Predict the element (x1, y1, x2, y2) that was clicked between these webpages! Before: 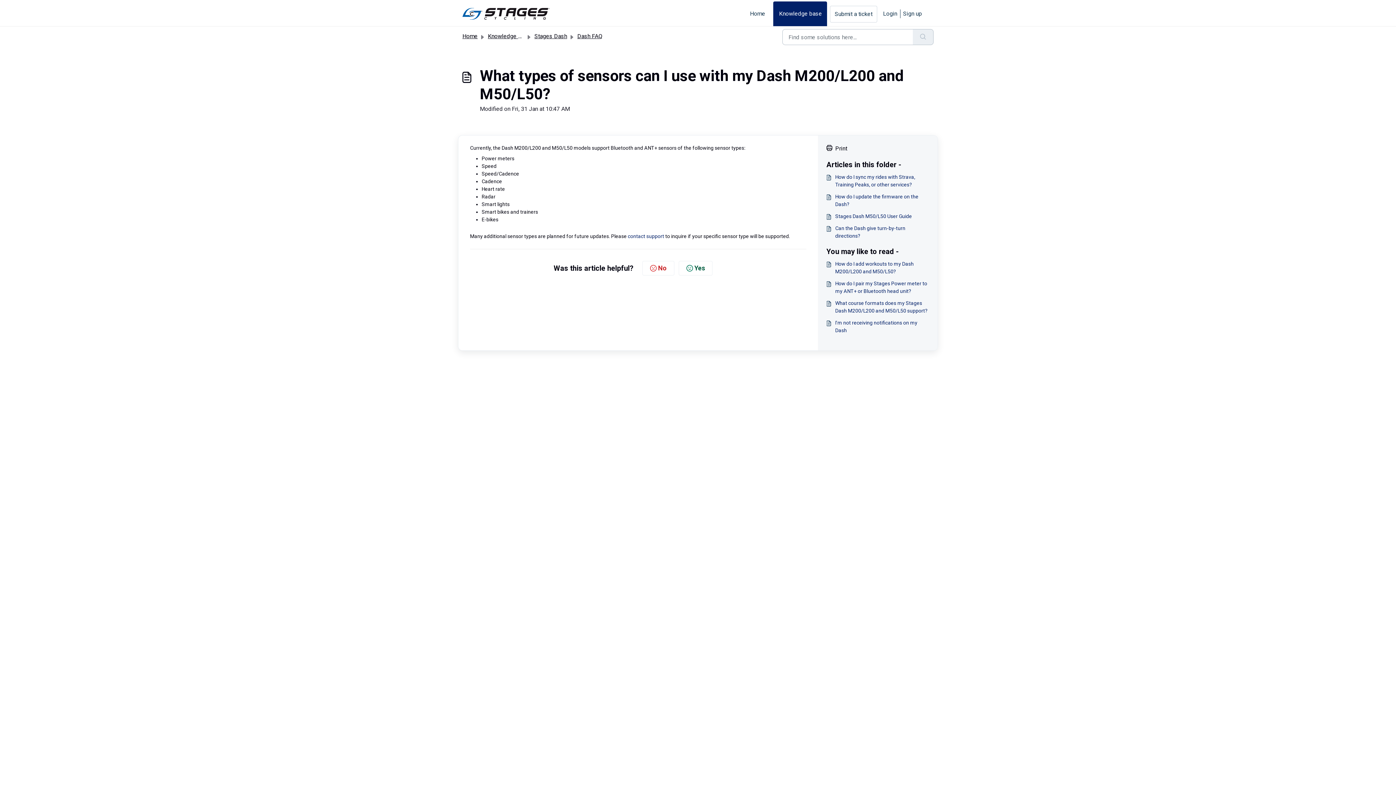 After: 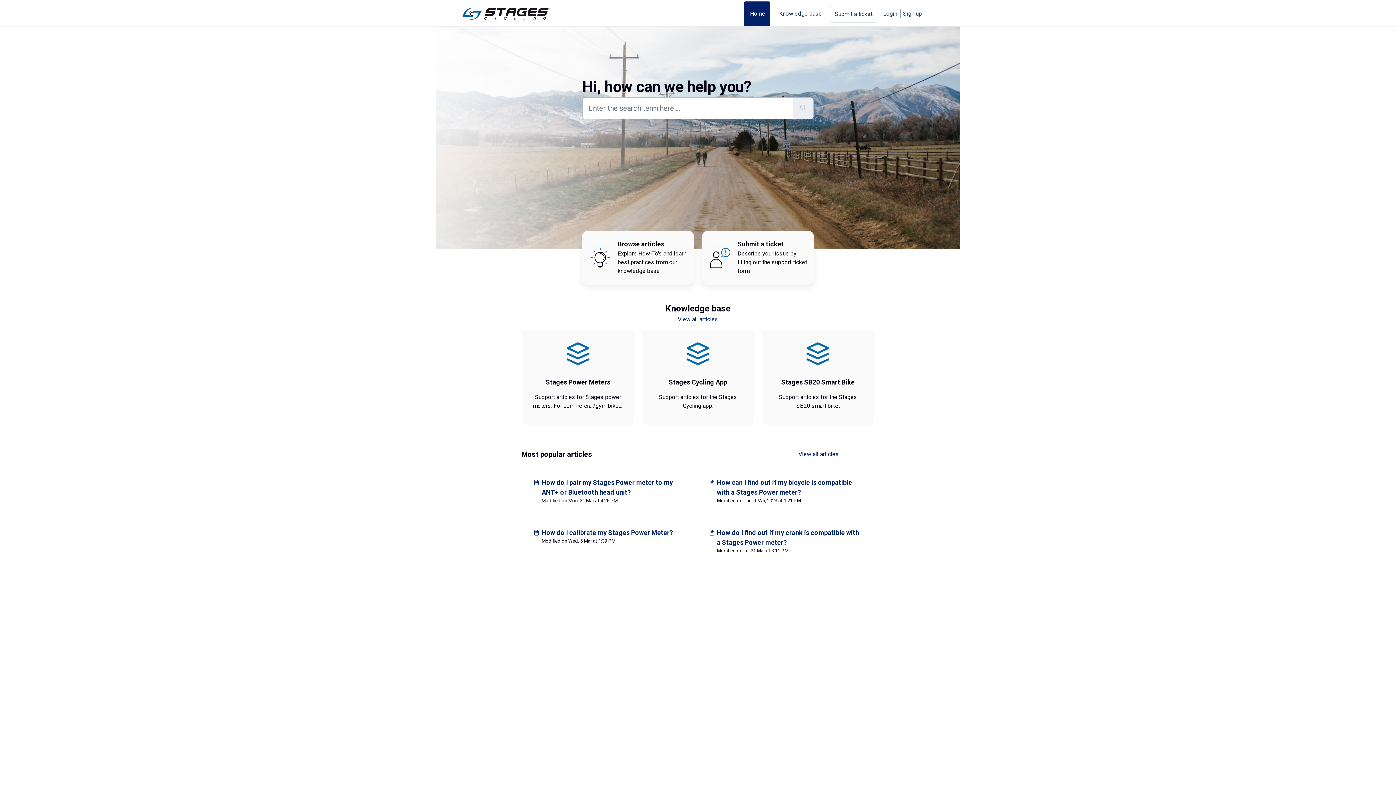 Action: bbox: (462, 32, 477, 39) label: Home